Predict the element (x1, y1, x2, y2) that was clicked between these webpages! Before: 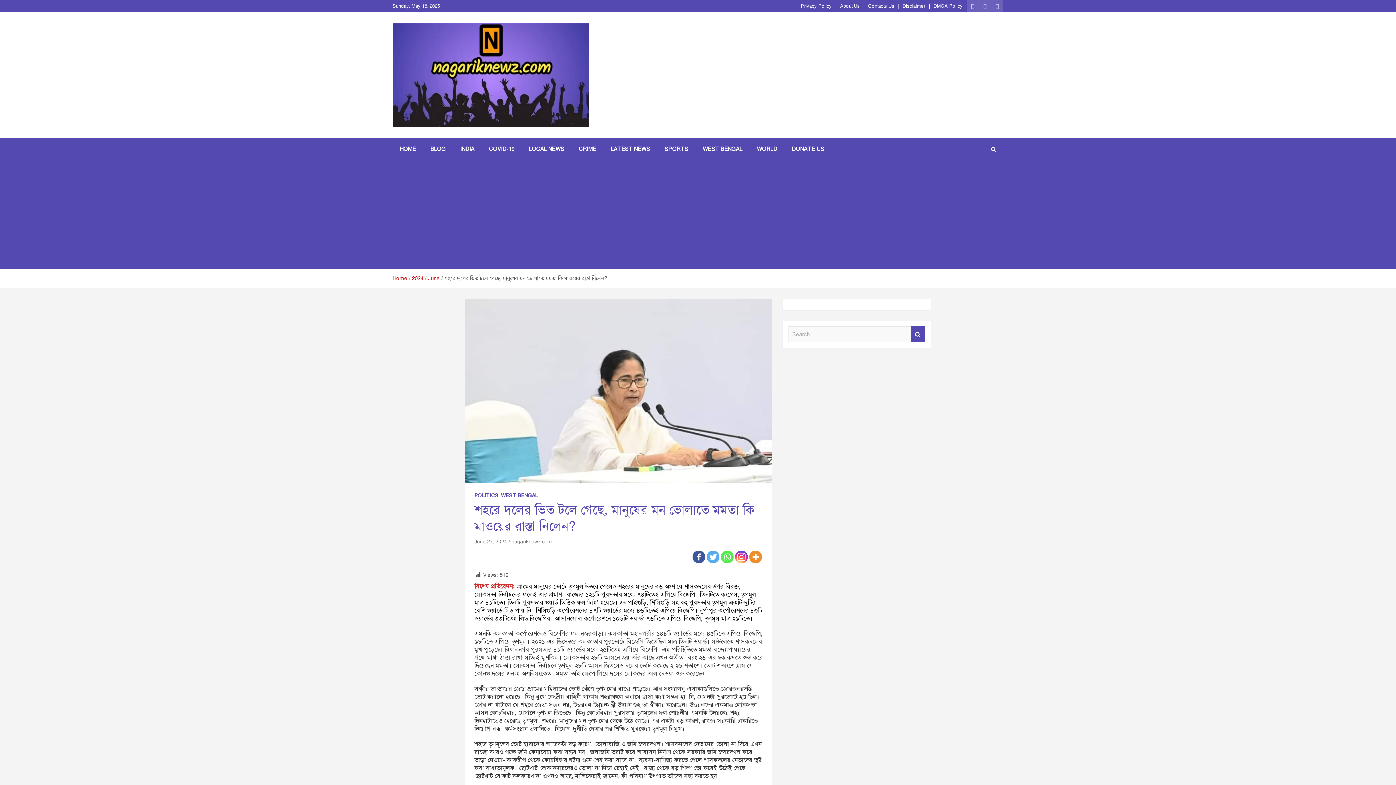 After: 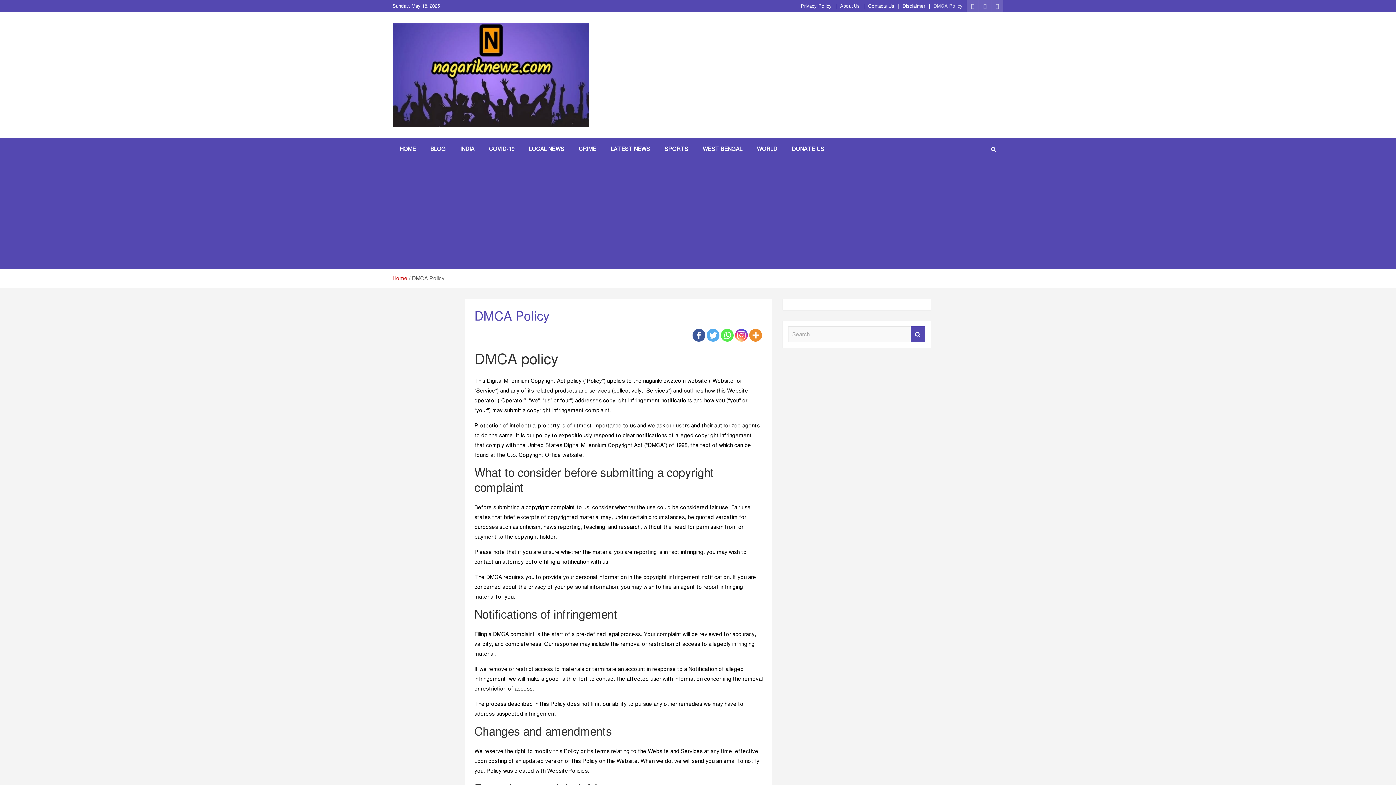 Action: label: DMCA Policy bbox: (933, 2, 962, 9)